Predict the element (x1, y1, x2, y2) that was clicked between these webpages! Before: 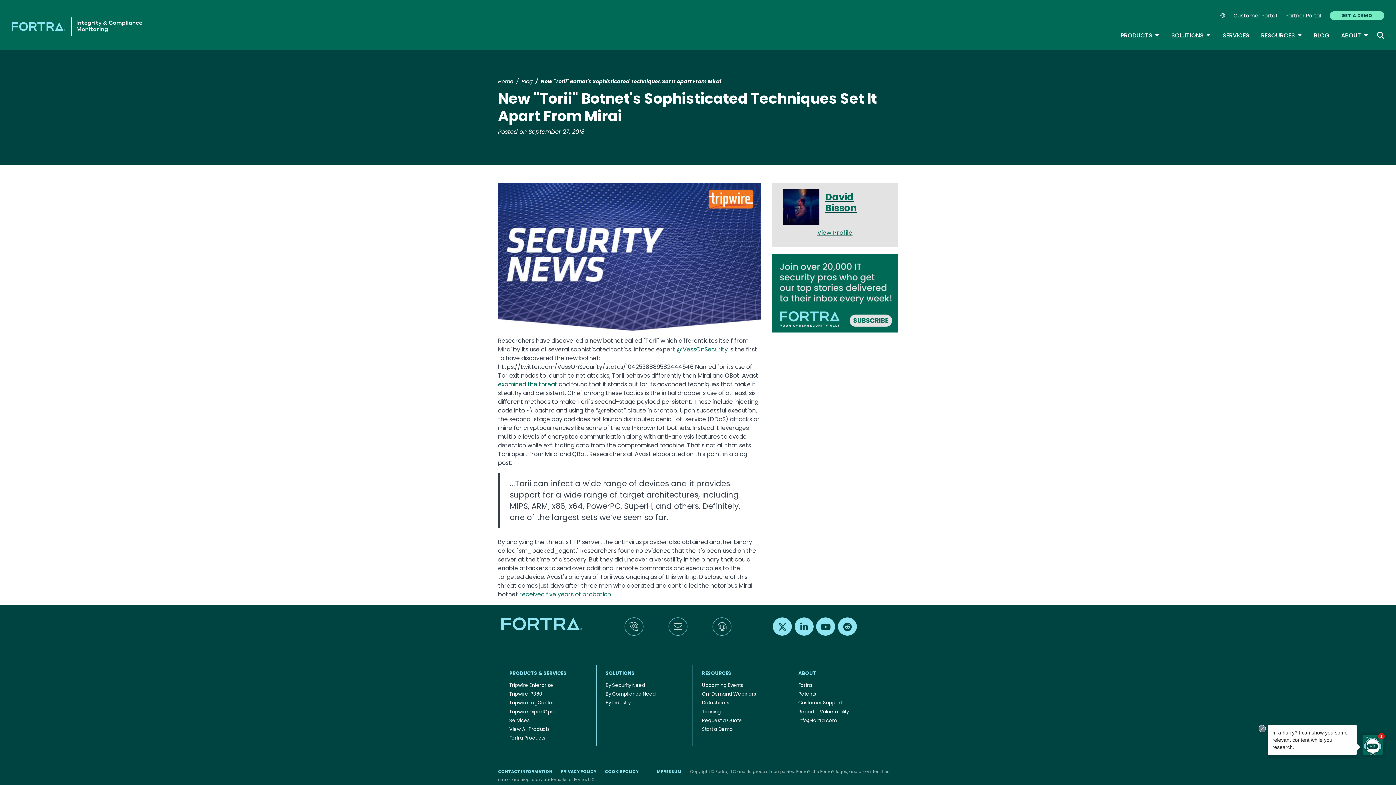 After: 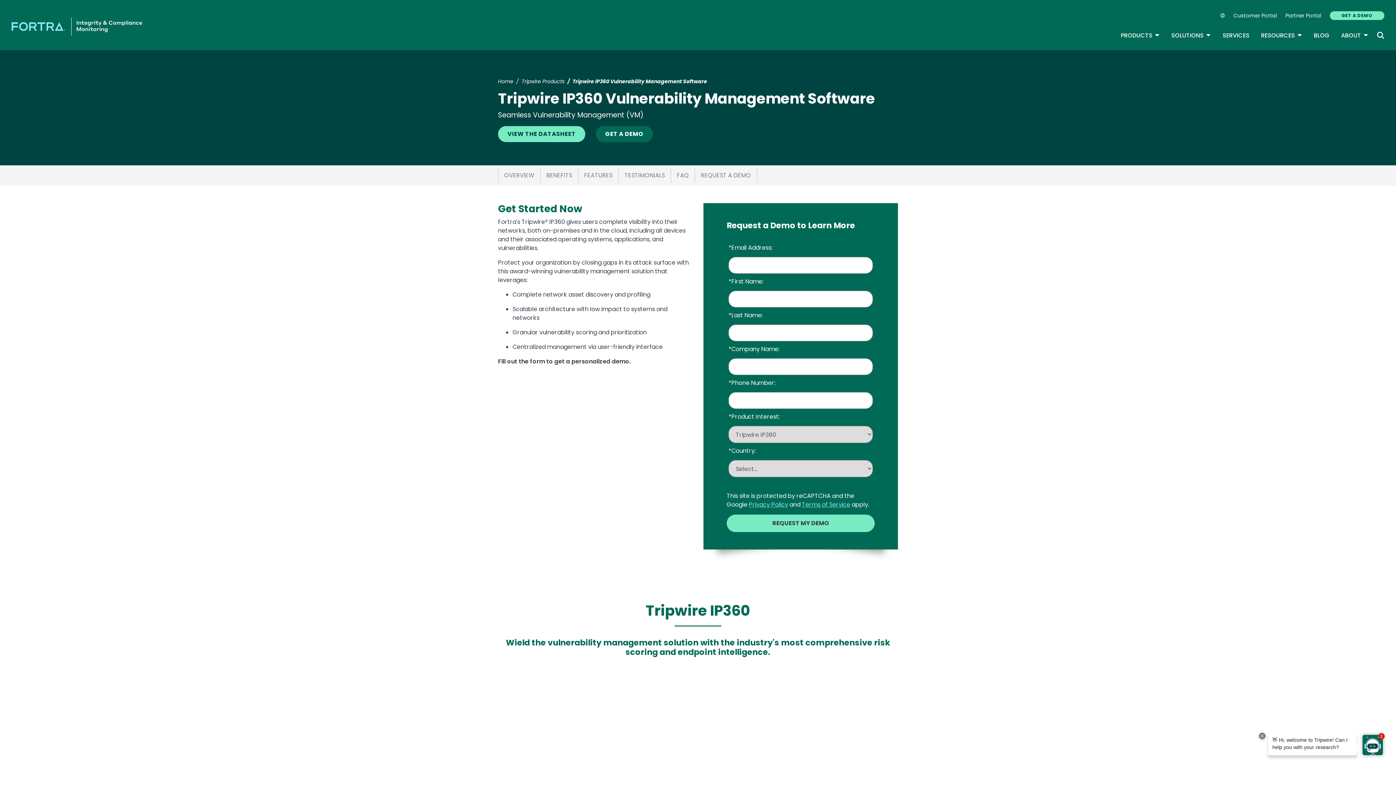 Action: bbox: (507, 690, 544, 698) label: Tripwire IP360